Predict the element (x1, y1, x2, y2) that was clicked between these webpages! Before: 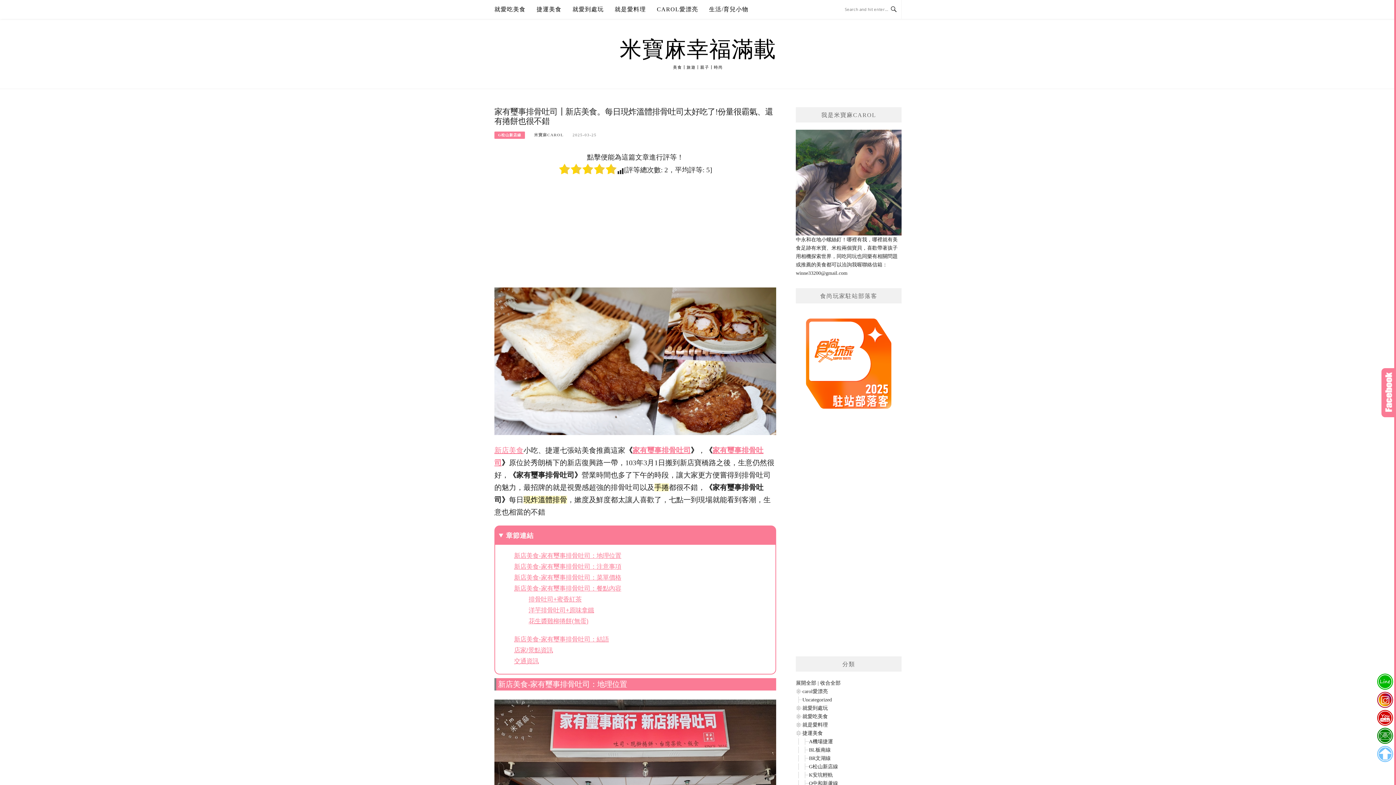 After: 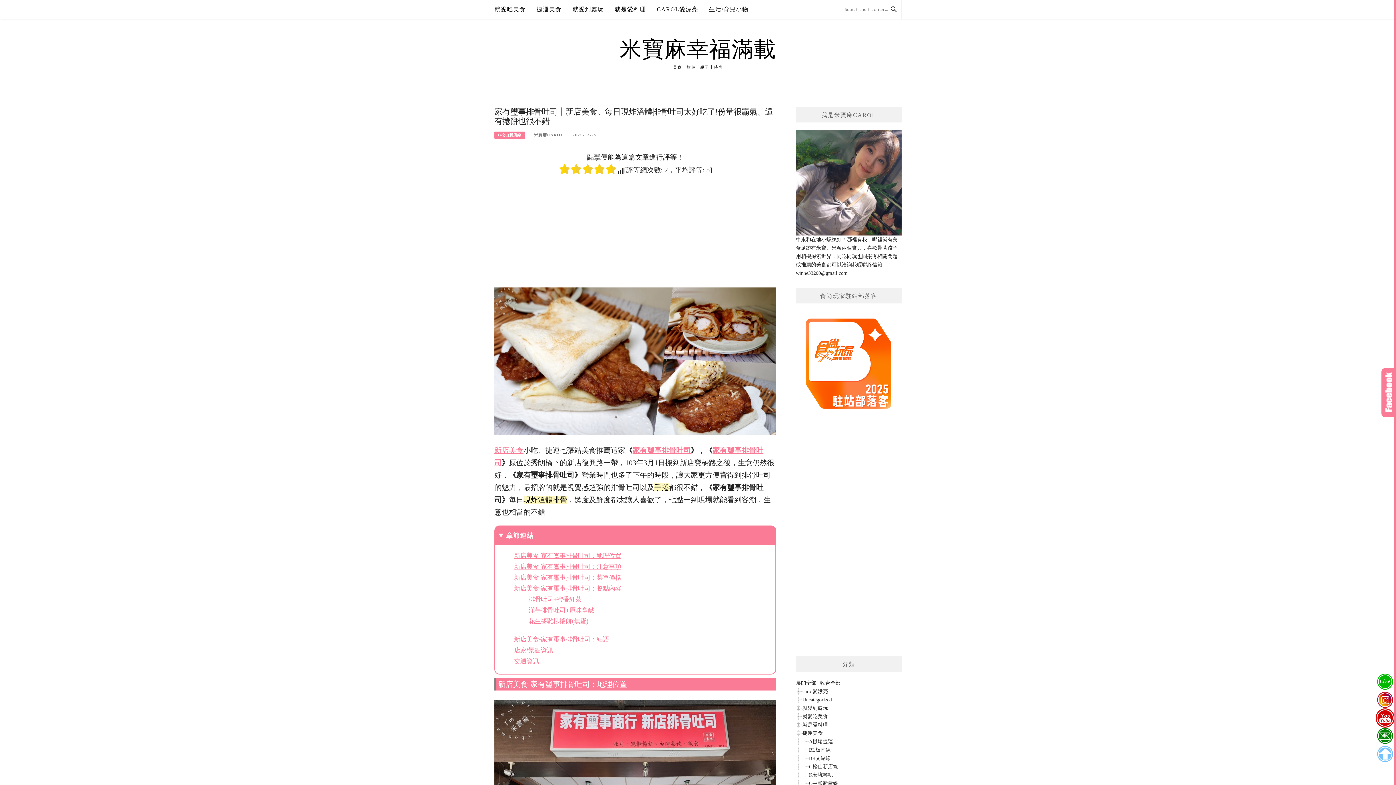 Action: bbox: (1375, 709, 1395, 727)